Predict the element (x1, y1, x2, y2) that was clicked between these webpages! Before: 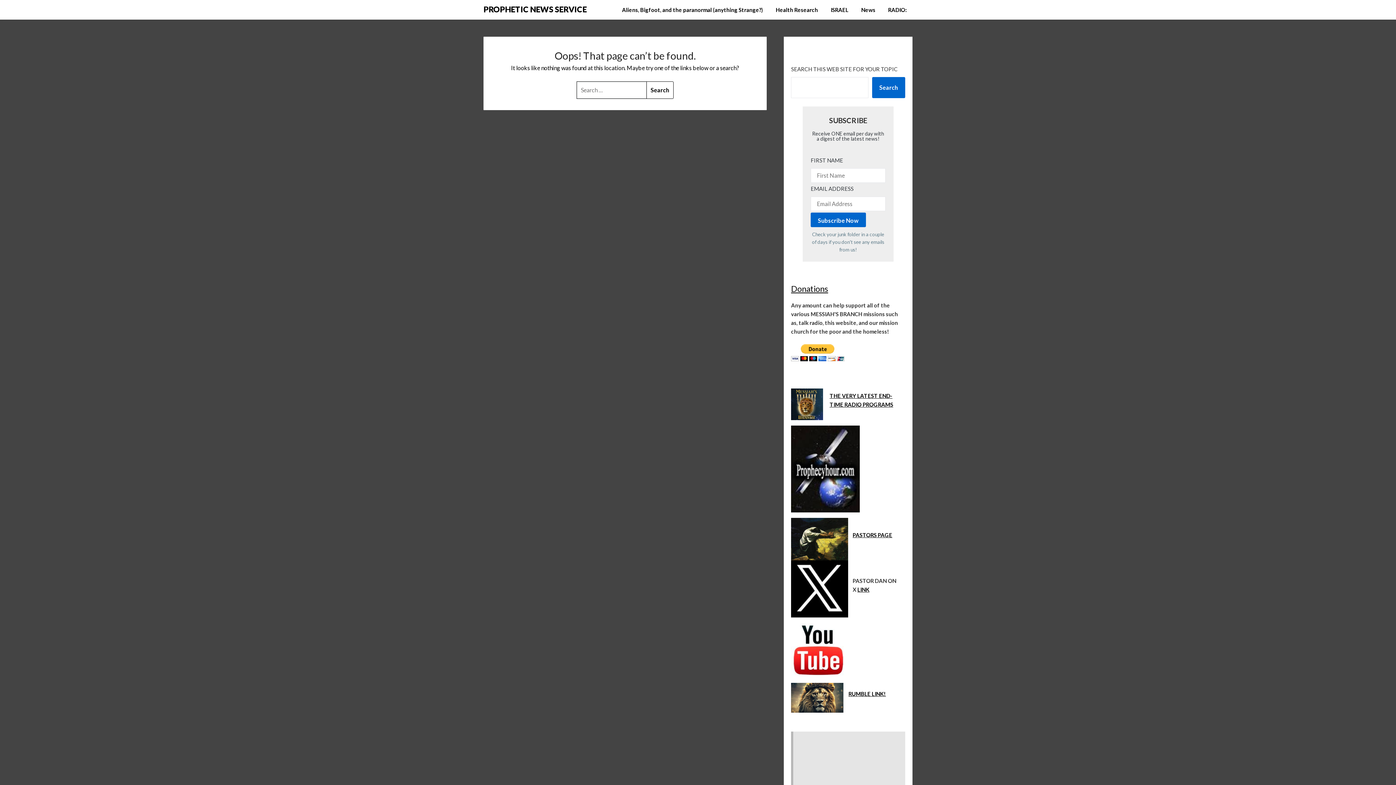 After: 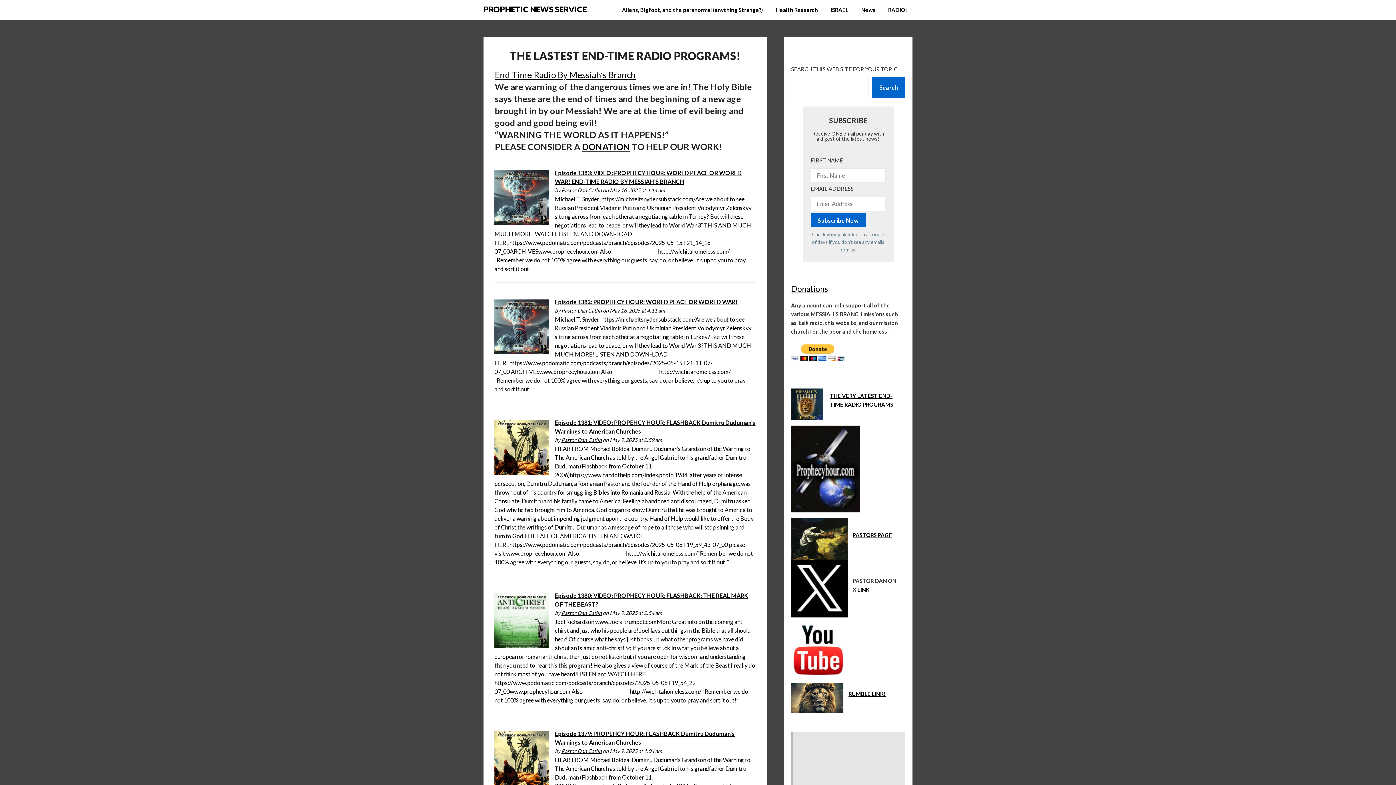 Action: bbox: (791, 388, 823, 420)